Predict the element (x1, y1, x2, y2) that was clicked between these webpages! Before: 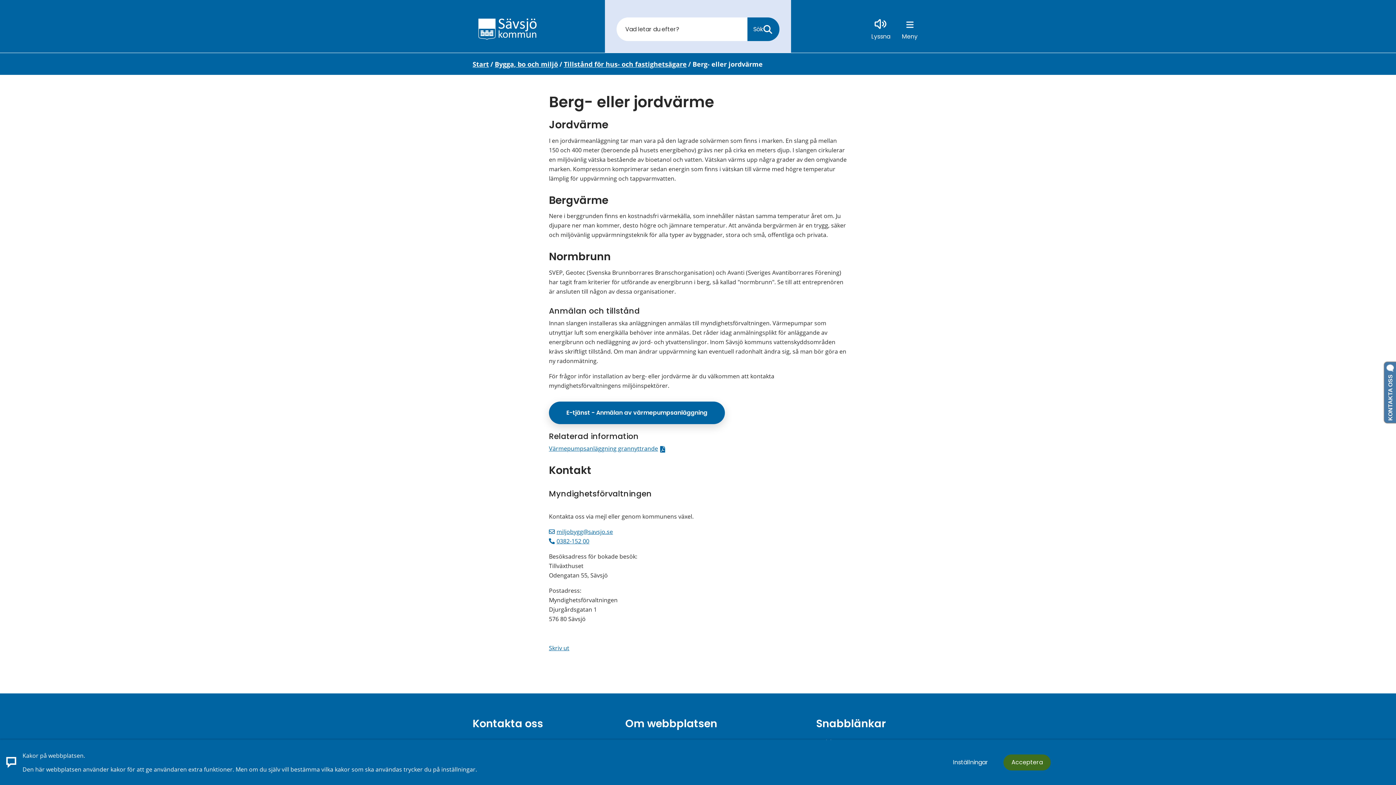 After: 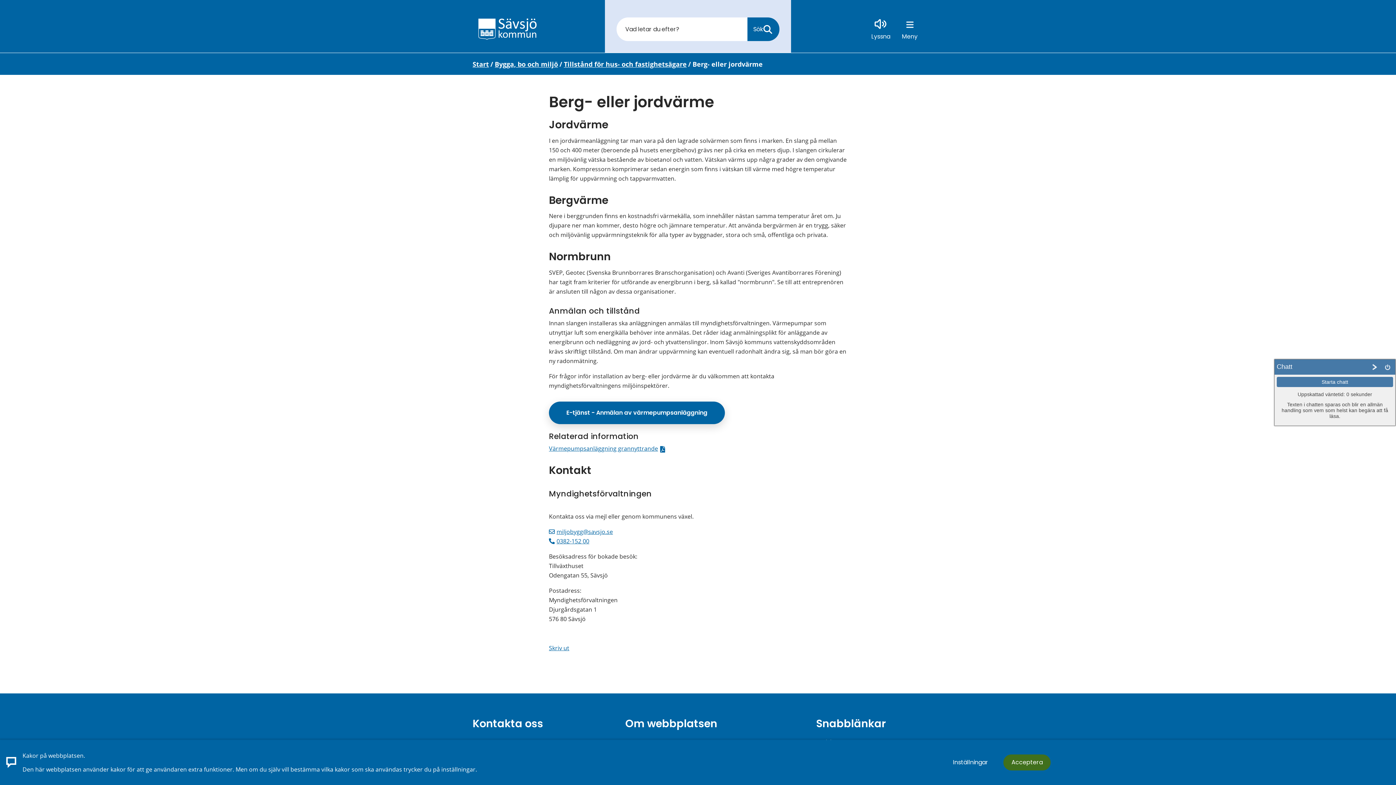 Action: bbox: (1384, 362, 1396, 423) label: KONTAKTA OSS  